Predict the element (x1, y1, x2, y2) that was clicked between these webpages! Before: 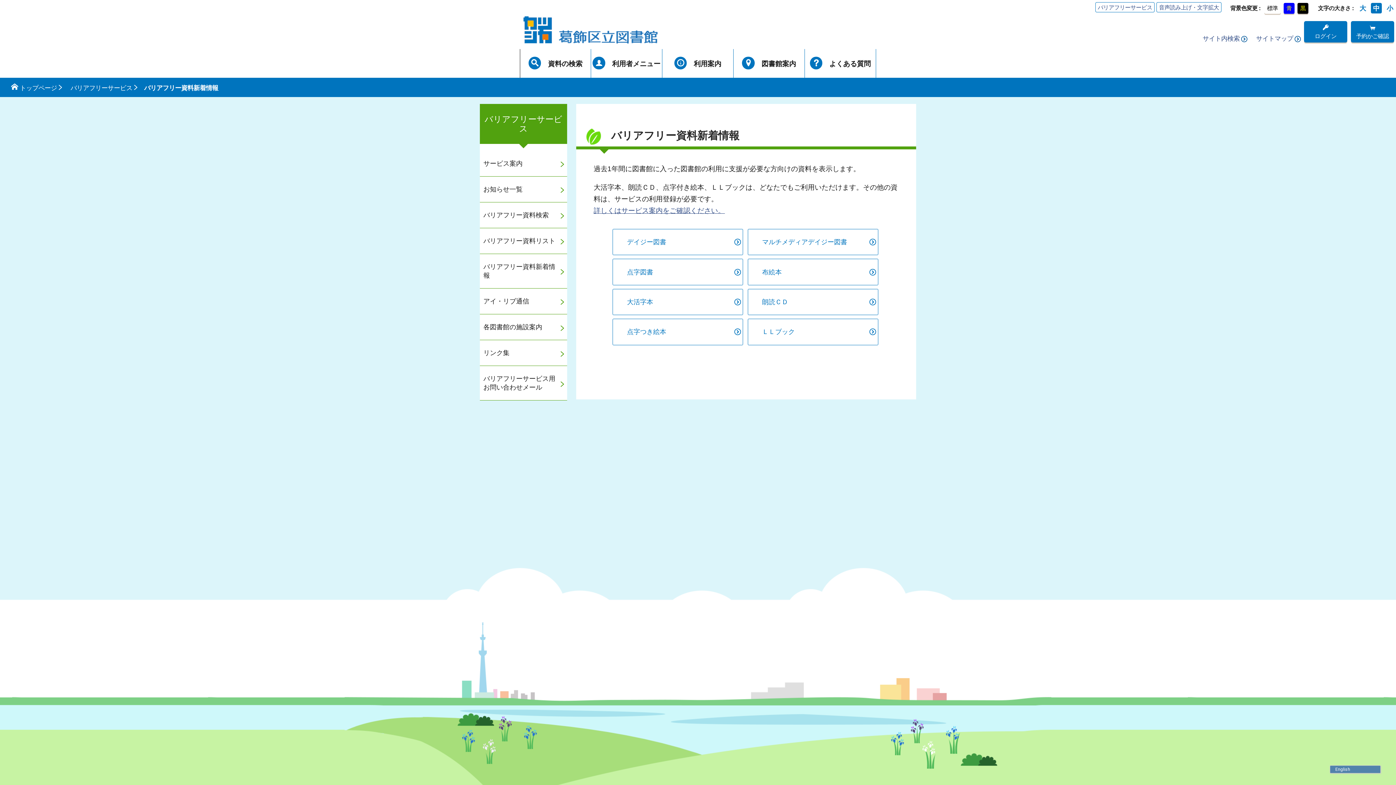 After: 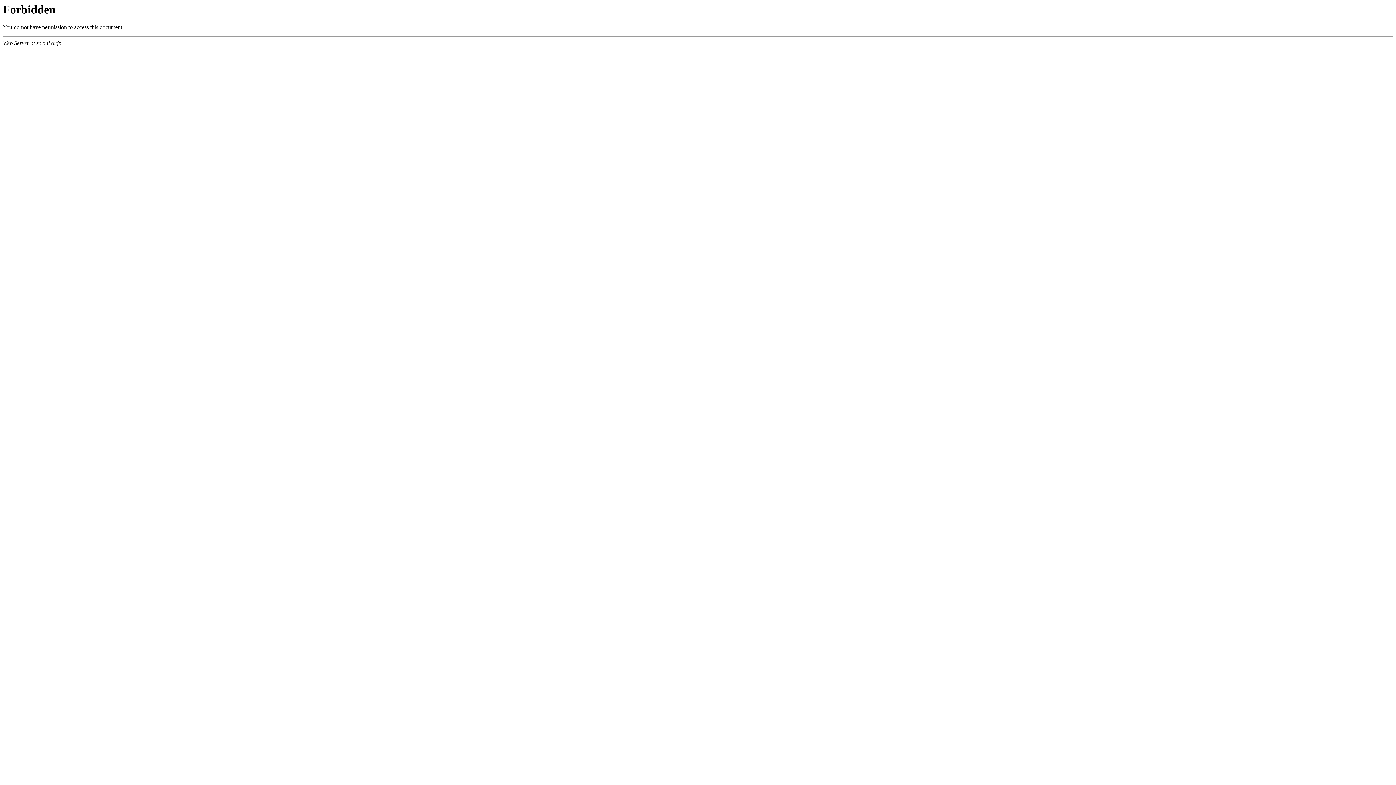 Action: bbox: (1156, 2, 1221, 12) label: 音声読み上げ・文字拡大